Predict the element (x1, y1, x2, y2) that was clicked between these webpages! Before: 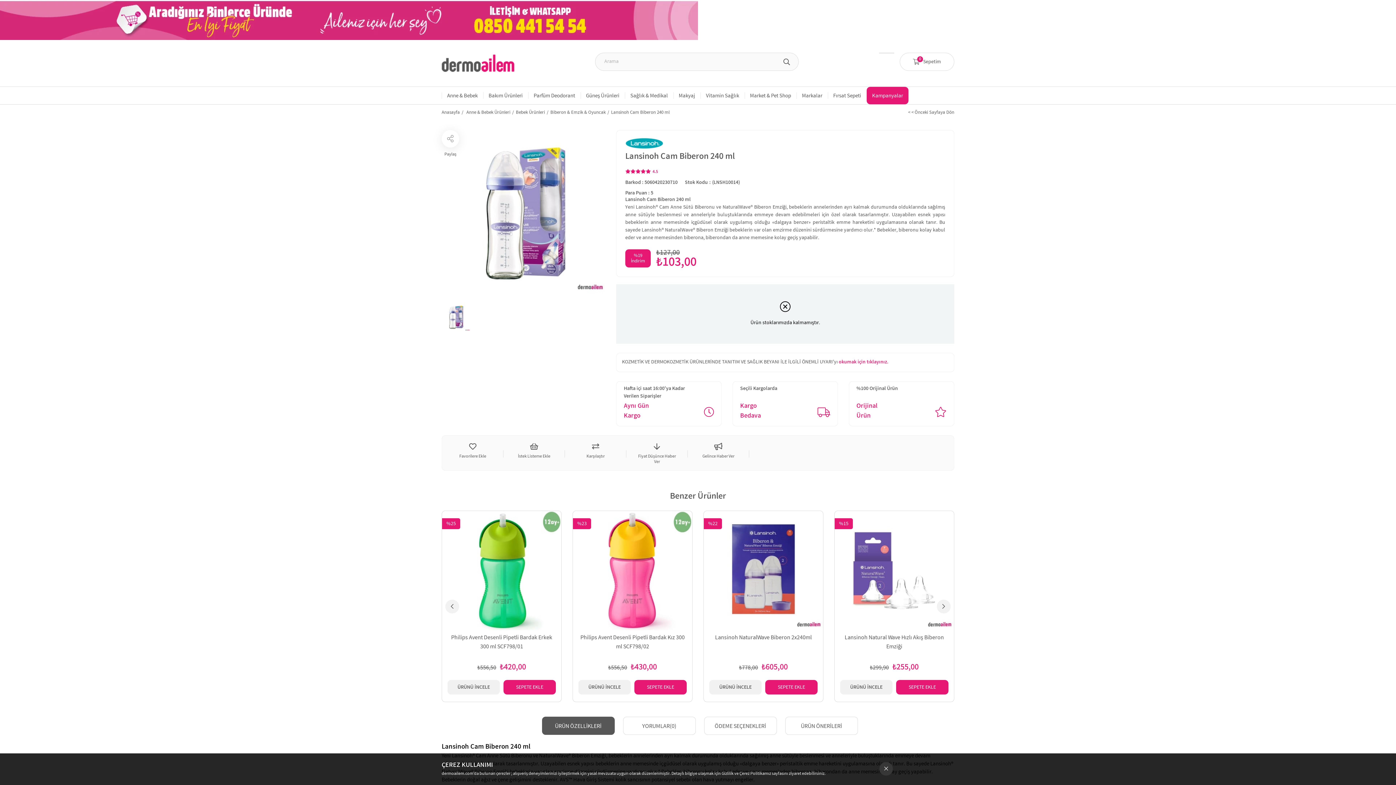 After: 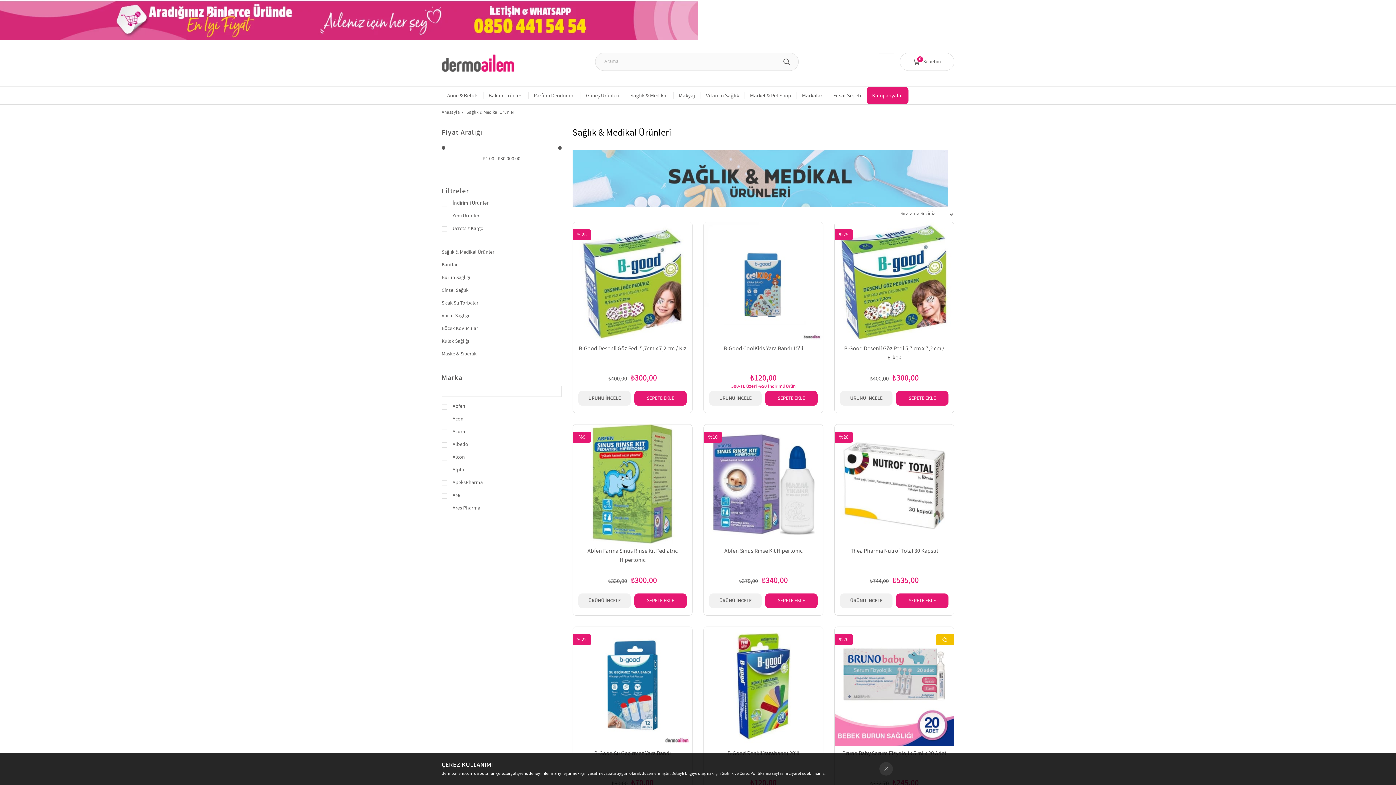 Action: label: Sağlık & Medikal bbox: (625, 86, 673, 104)